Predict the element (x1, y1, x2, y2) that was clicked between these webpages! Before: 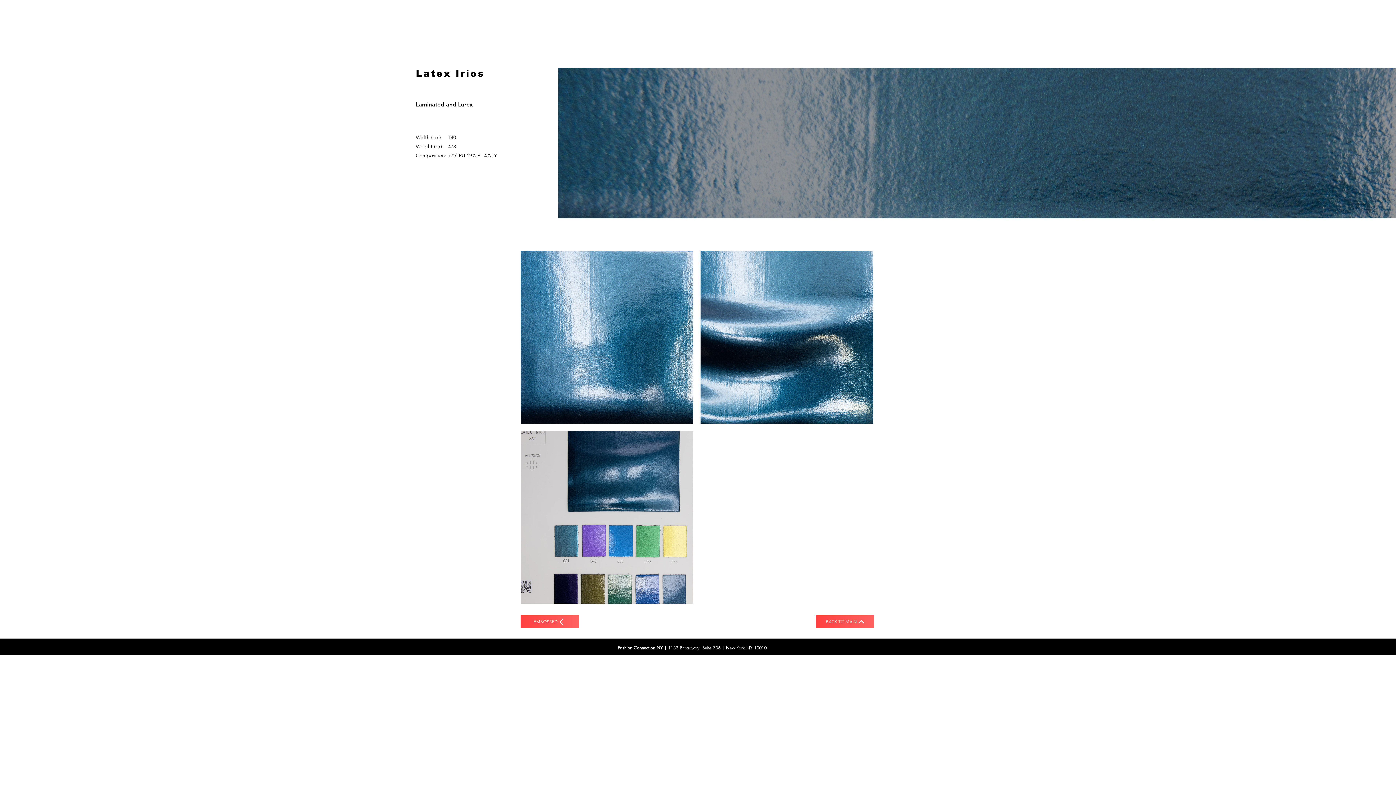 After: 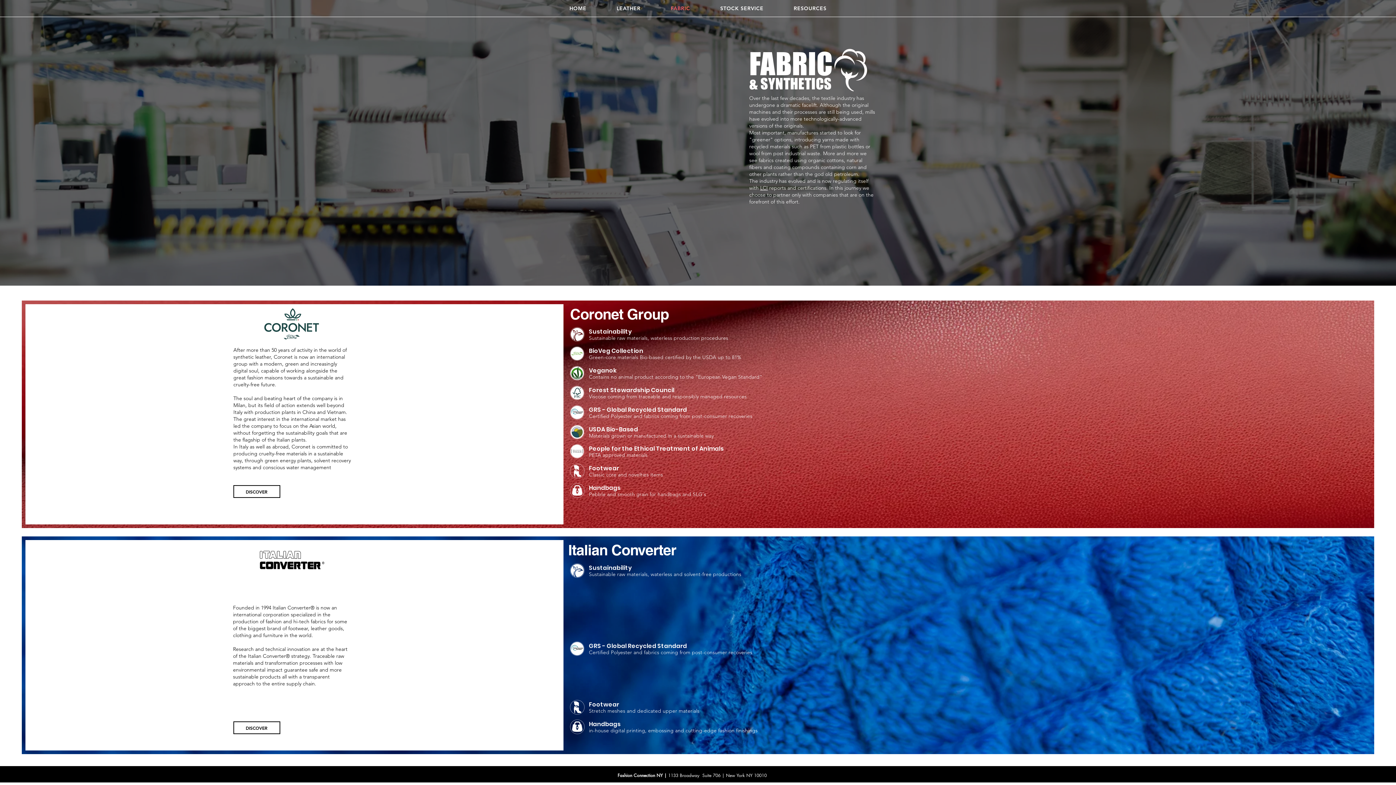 Action: bbox: (657, 1, 703, 15) label: FABRIC